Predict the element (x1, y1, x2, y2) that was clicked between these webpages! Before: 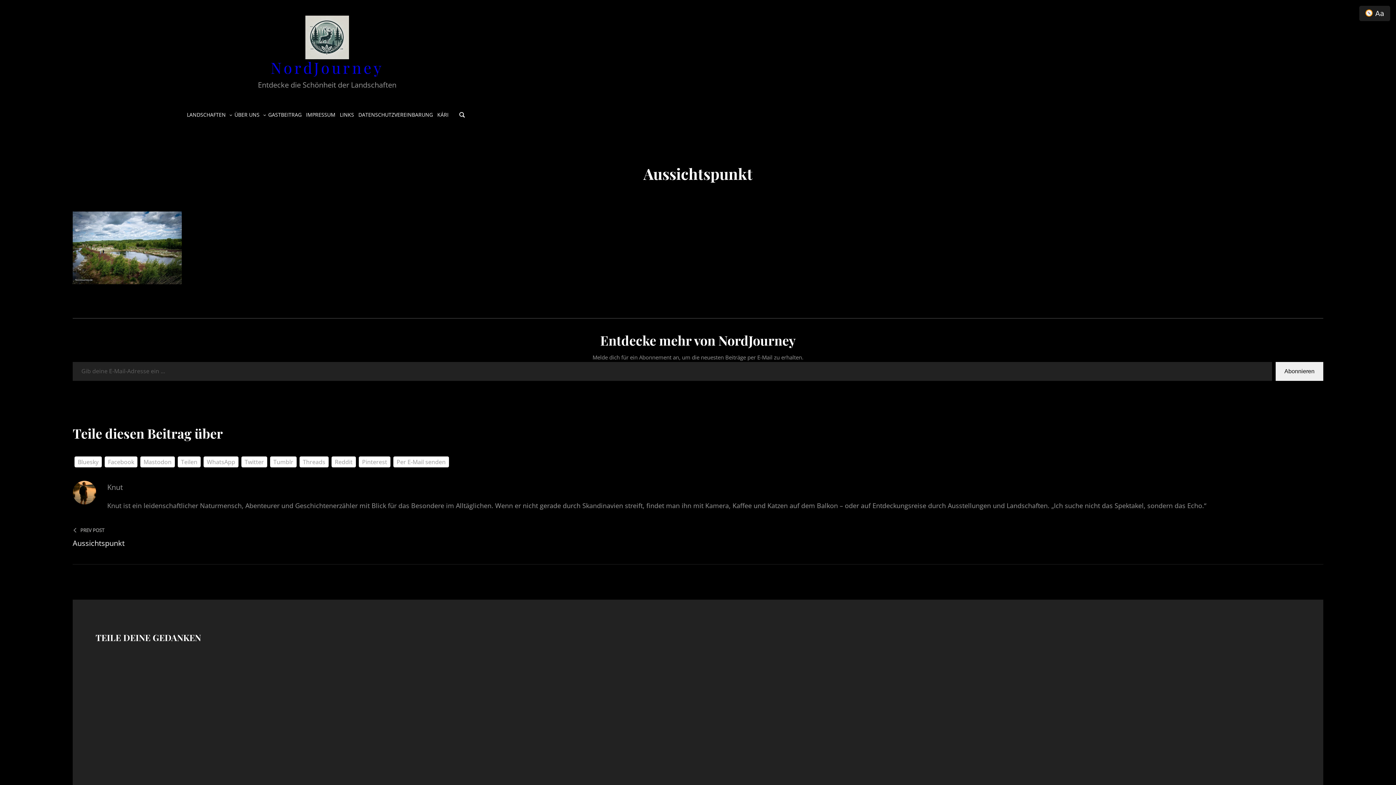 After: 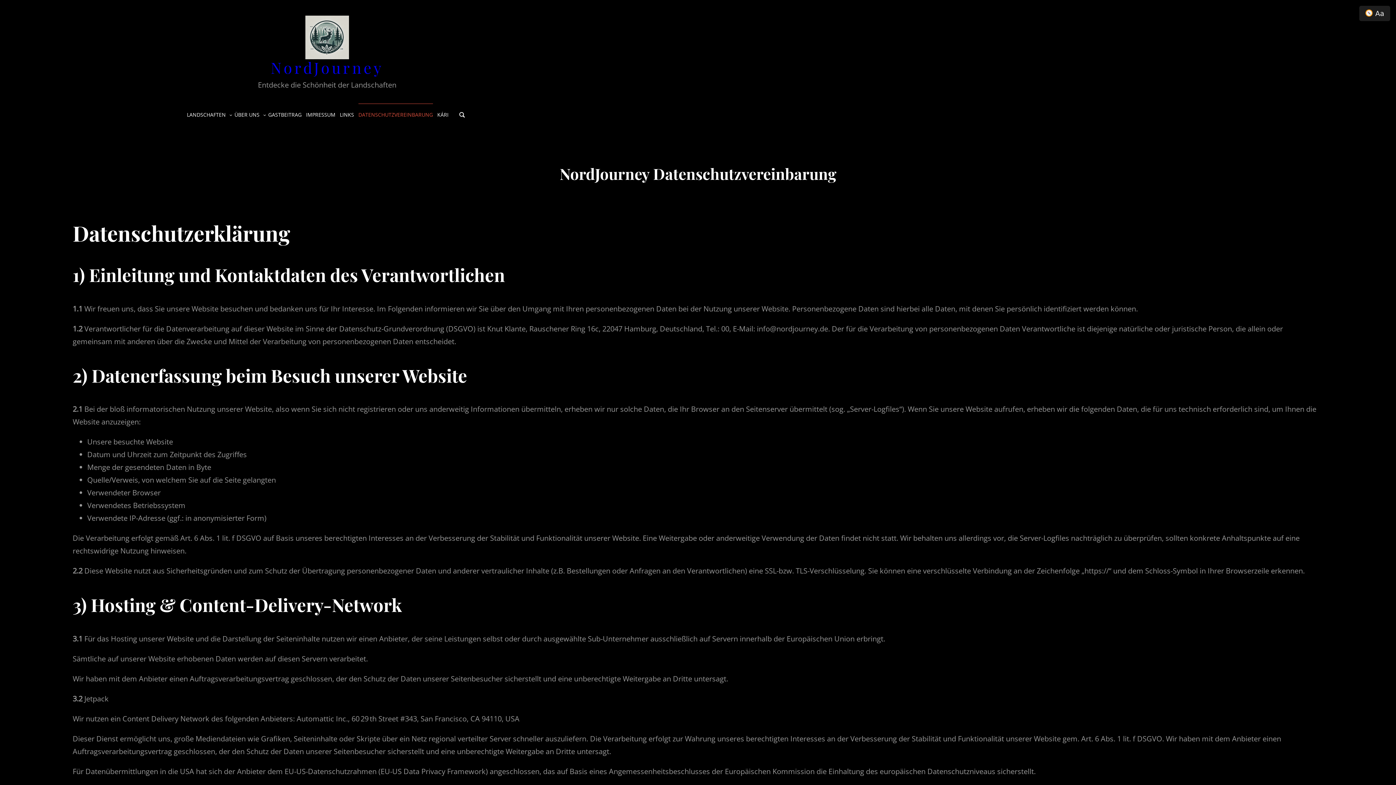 Action: bbox: (356, 104, 435, 125) label: DATENSCHUTZVEREINBARUNG